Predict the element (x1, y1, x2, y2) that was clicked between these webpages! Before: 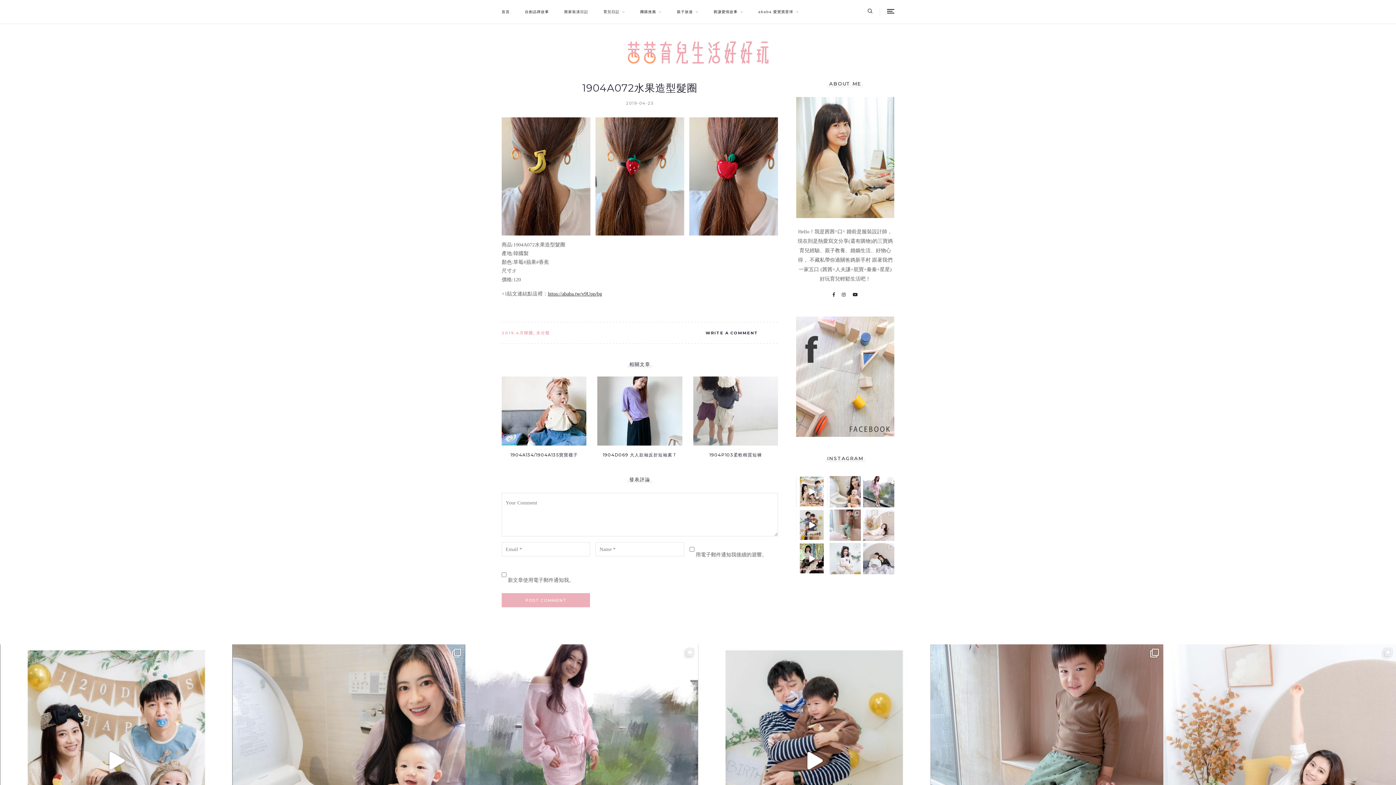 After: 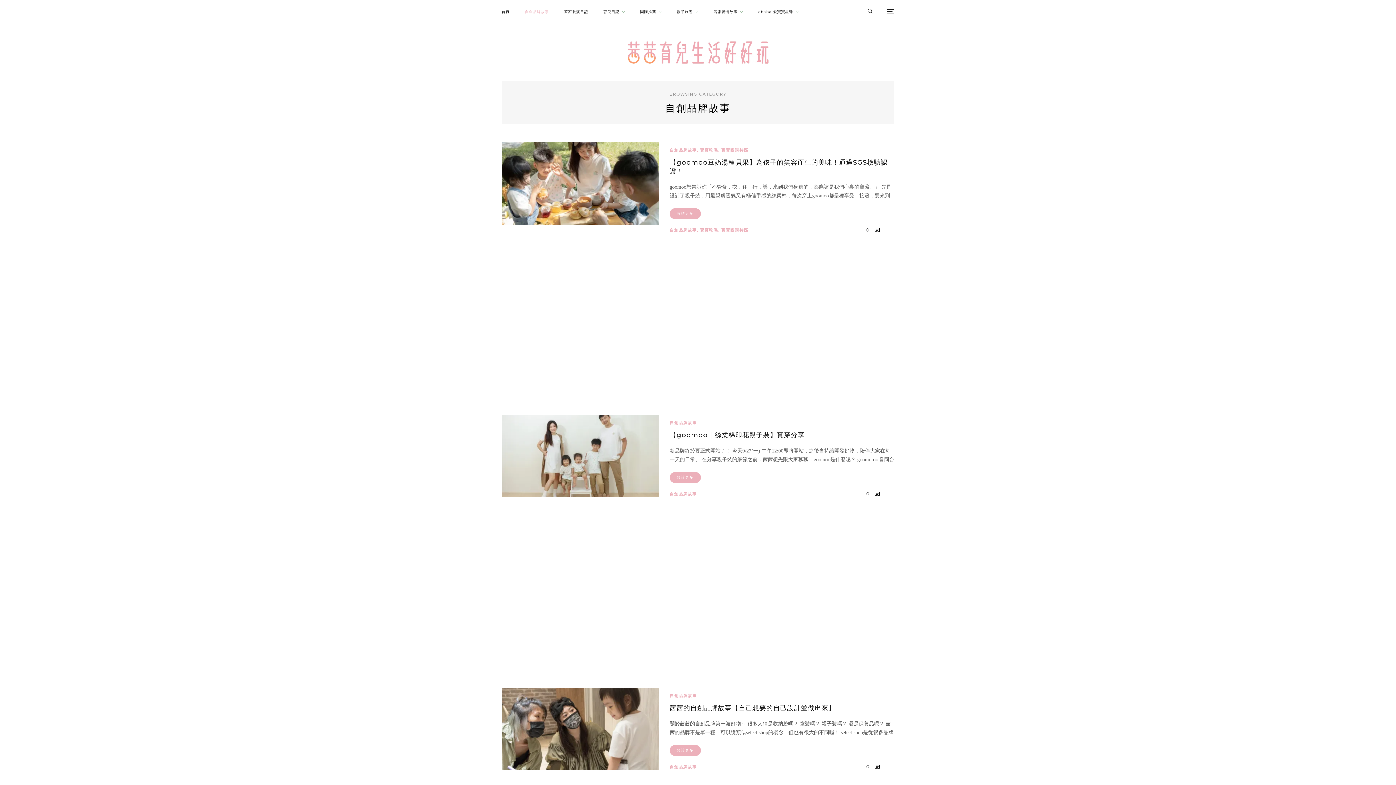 Action: label: 自創品牌故事 bbox: (525, 0, 549, 23)